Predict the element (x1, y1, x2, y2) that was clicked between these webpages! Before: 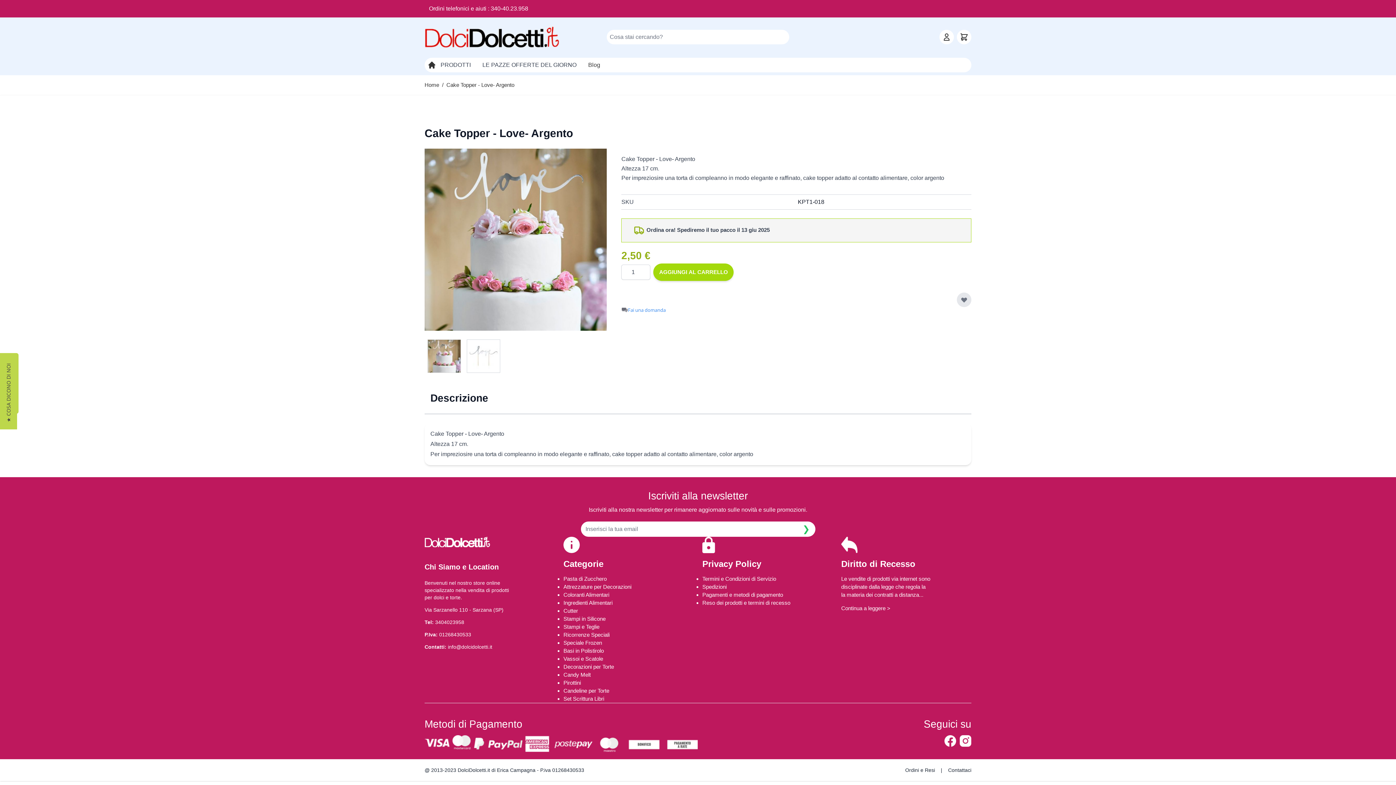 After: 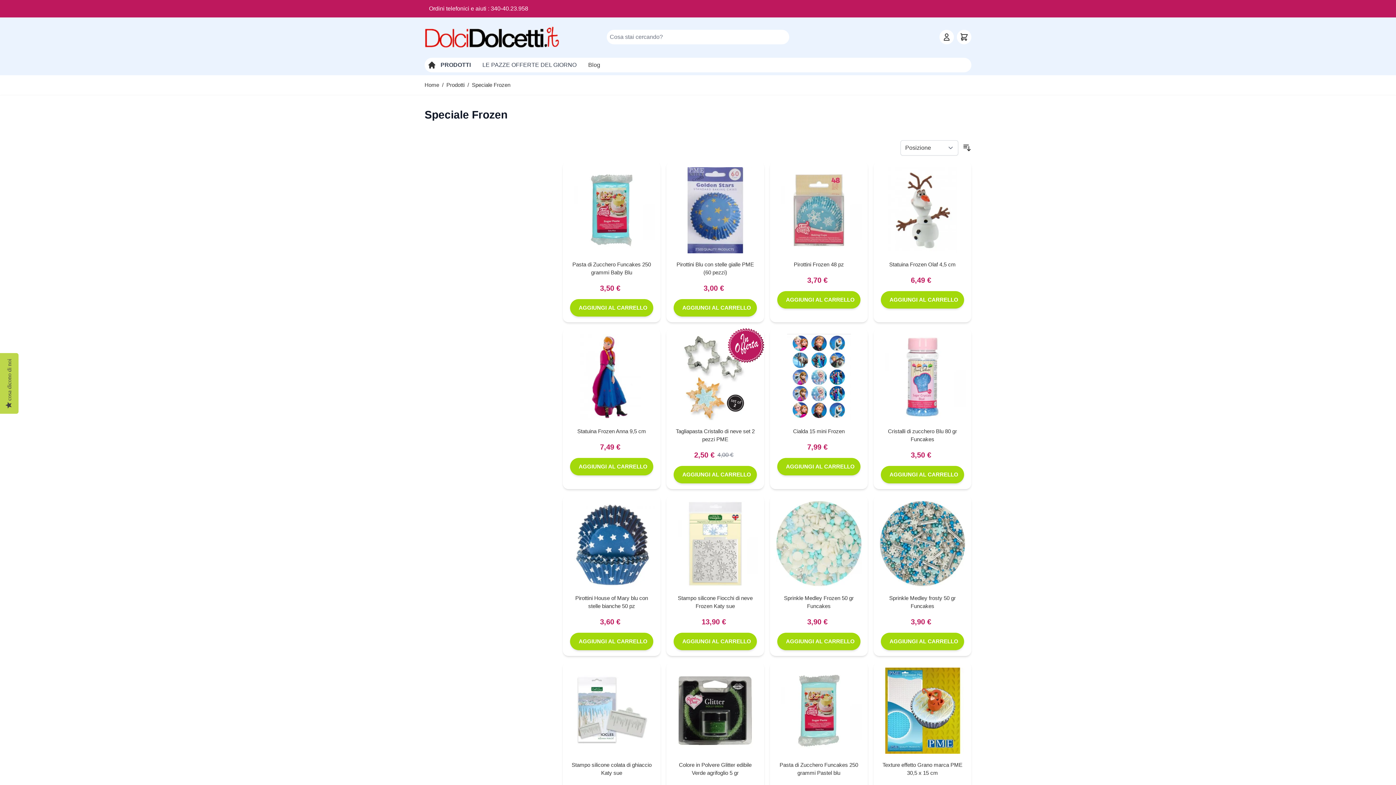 Action: label: Speciale Frozen bbox: (563, 640, 602, 646)